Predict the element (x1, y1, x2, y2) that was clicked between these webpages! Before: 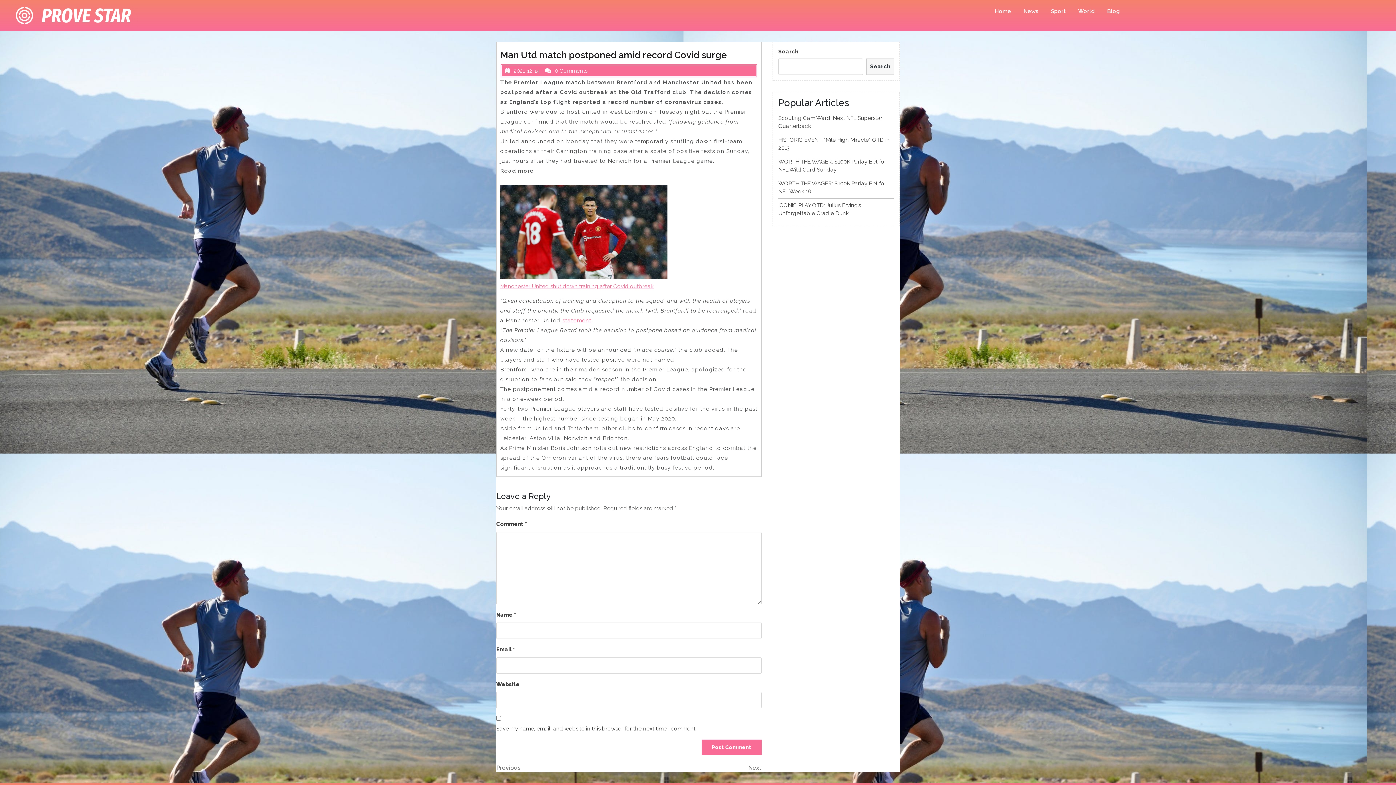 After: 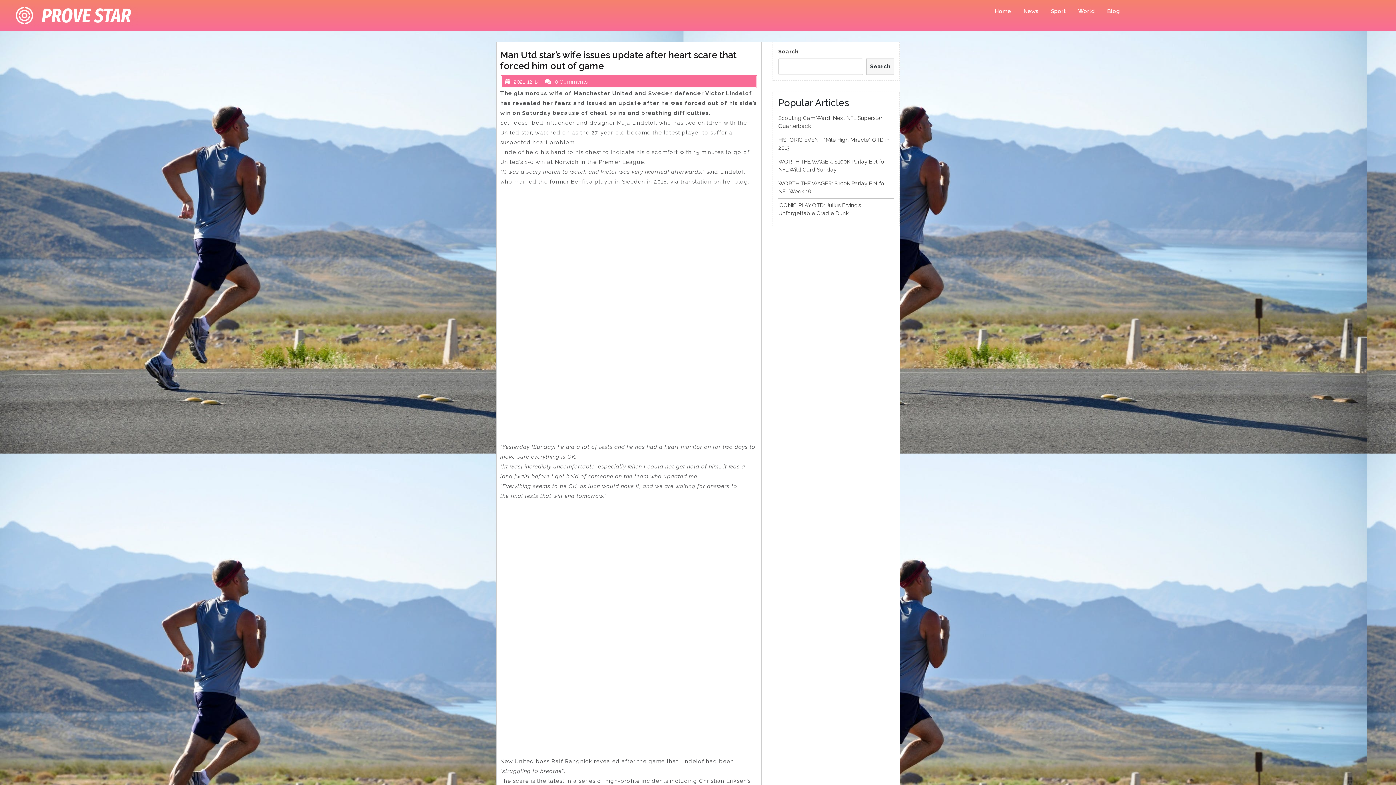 Action: label: Next Post
Next bbox: (629, 763, 761, 772)